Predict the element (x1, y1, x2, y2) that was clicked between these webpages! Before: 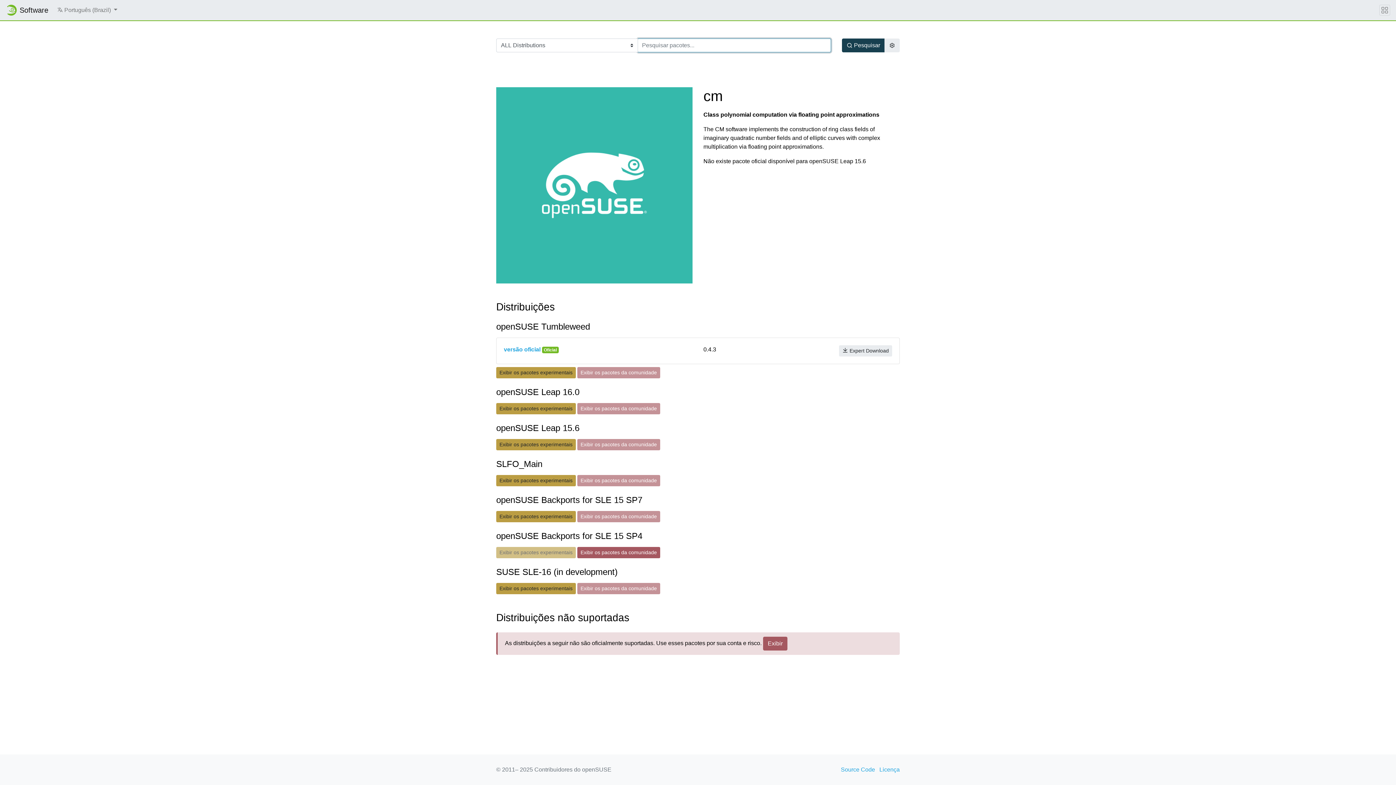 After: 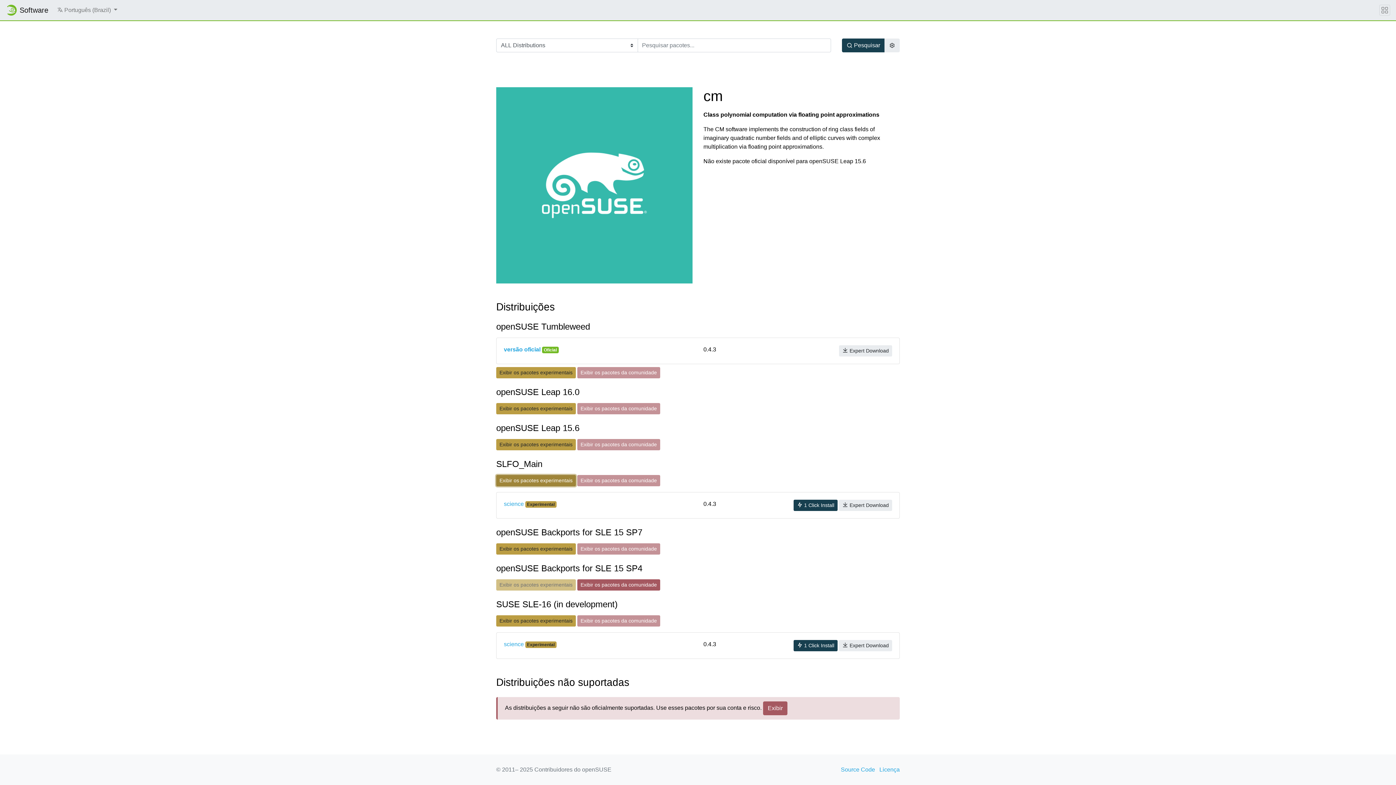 Action: bbox: (496, 475, 576, 486) label: Exibir os pacotes experimentais